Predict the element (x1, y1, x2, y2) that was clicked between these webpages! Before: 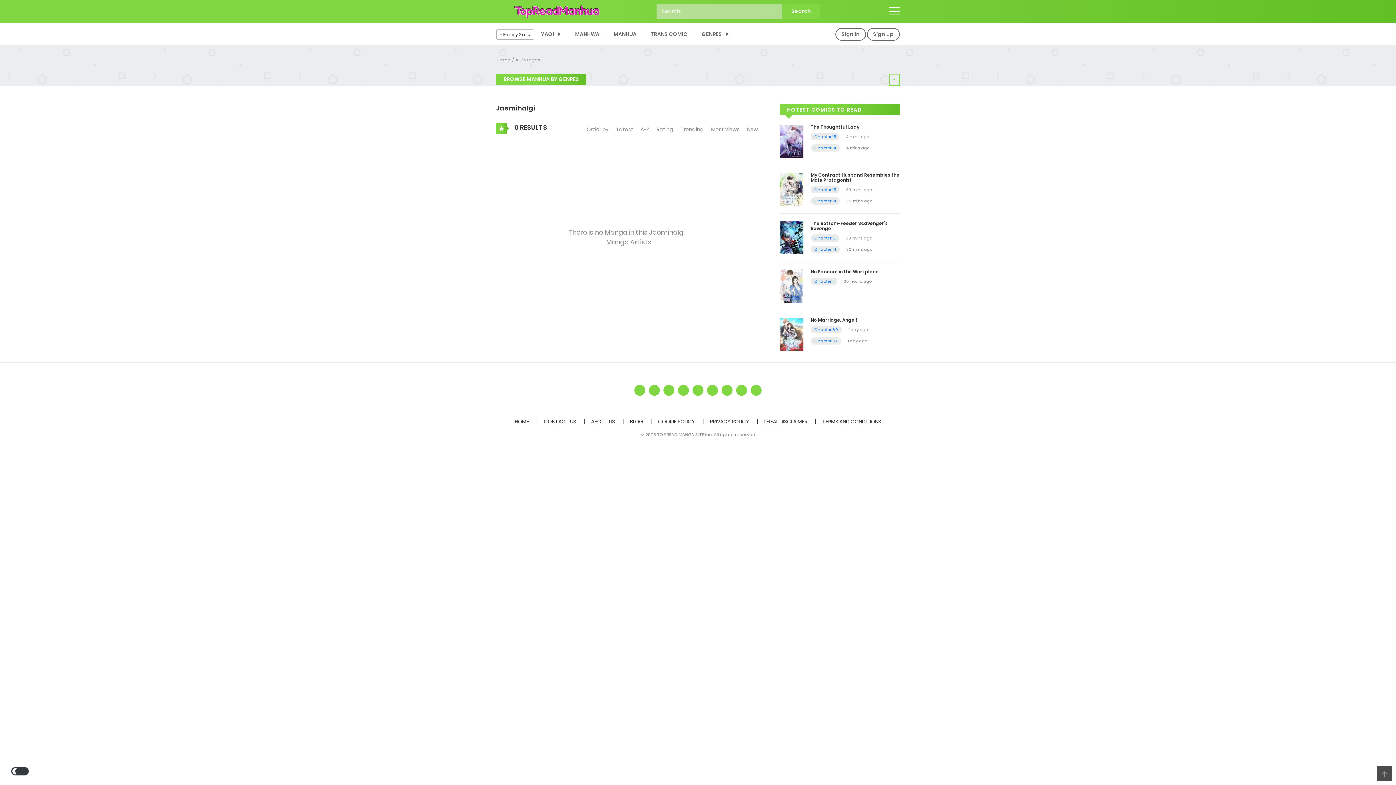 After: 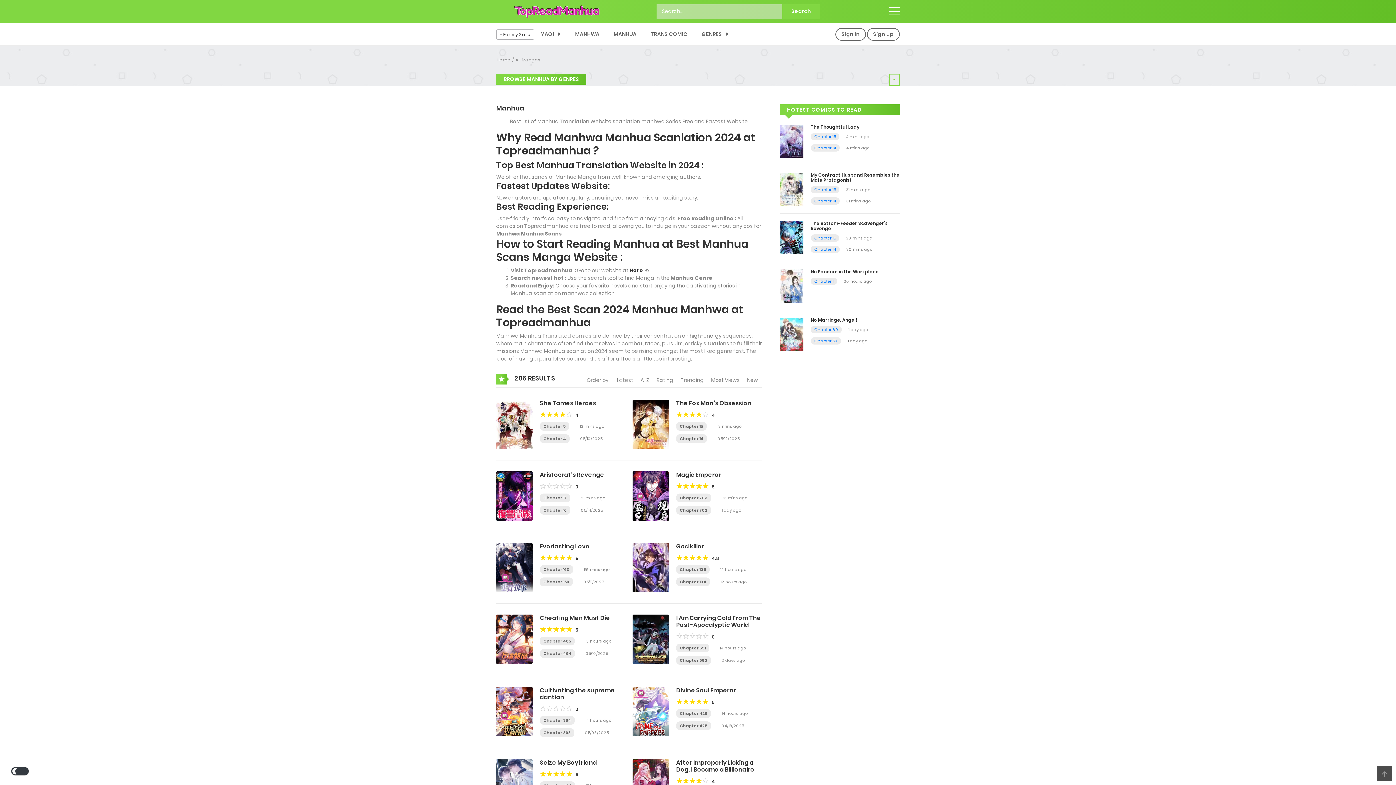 Action: label: MANHUA bbox: (609, 25, 641, 42)